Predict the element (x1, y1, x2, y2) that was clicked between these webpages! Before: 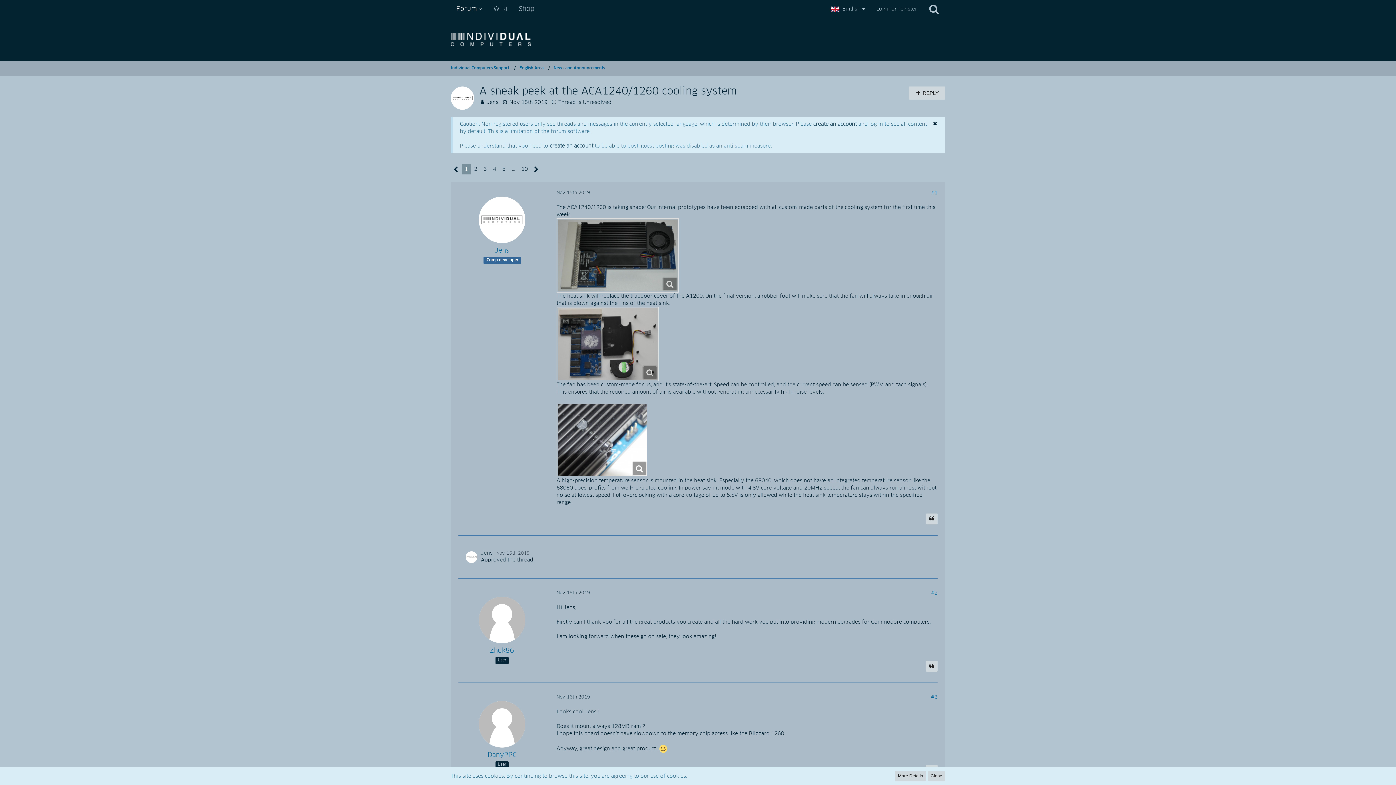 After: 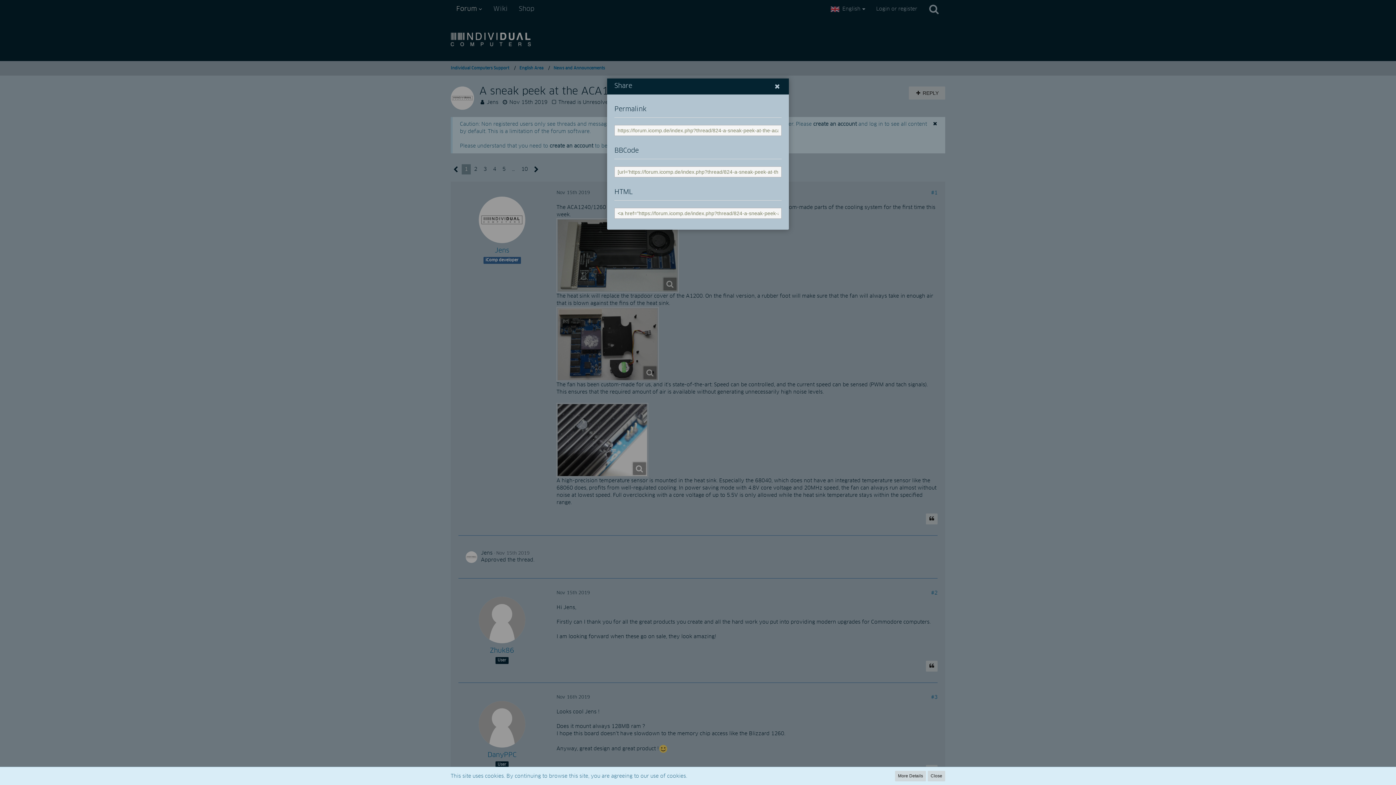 Action: label: #3 bbox: (931, 695, 937, 700)